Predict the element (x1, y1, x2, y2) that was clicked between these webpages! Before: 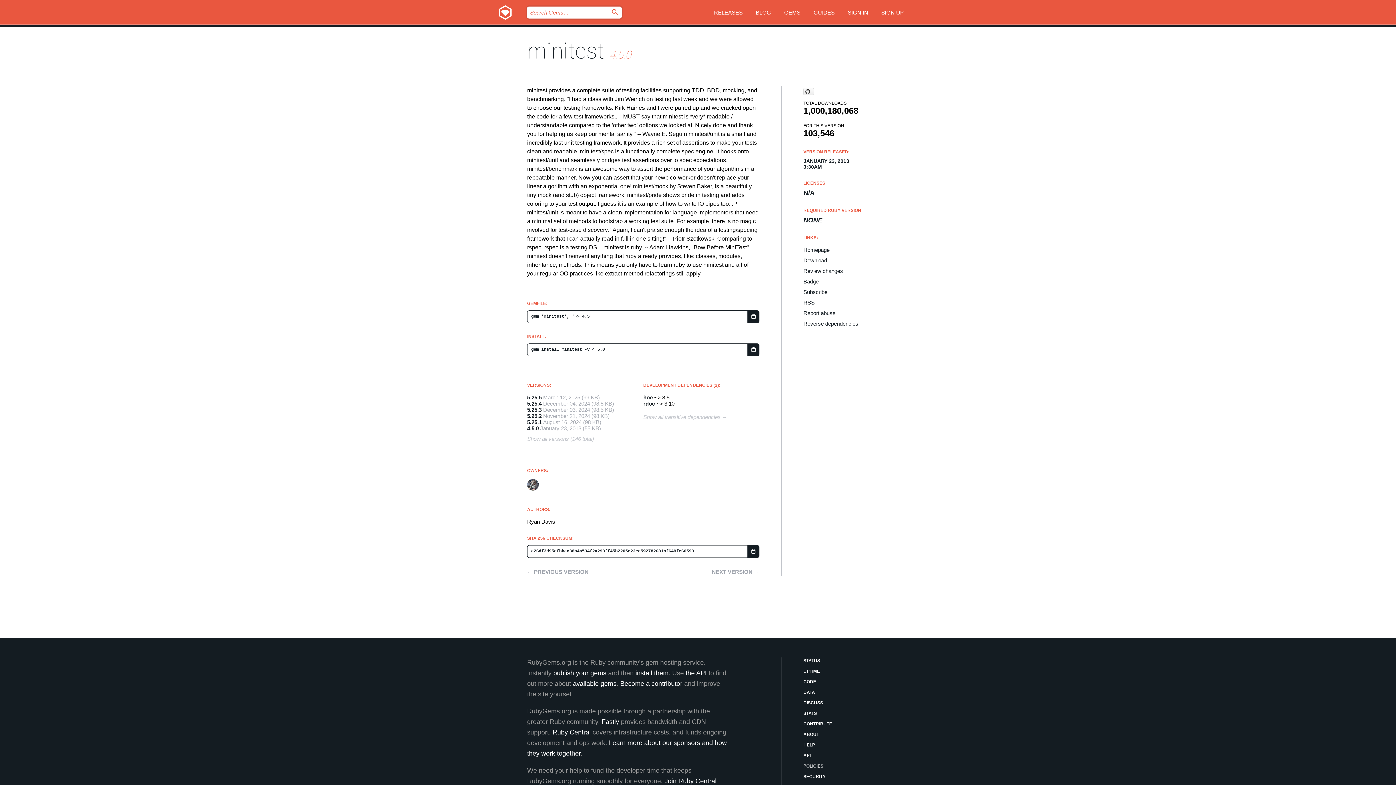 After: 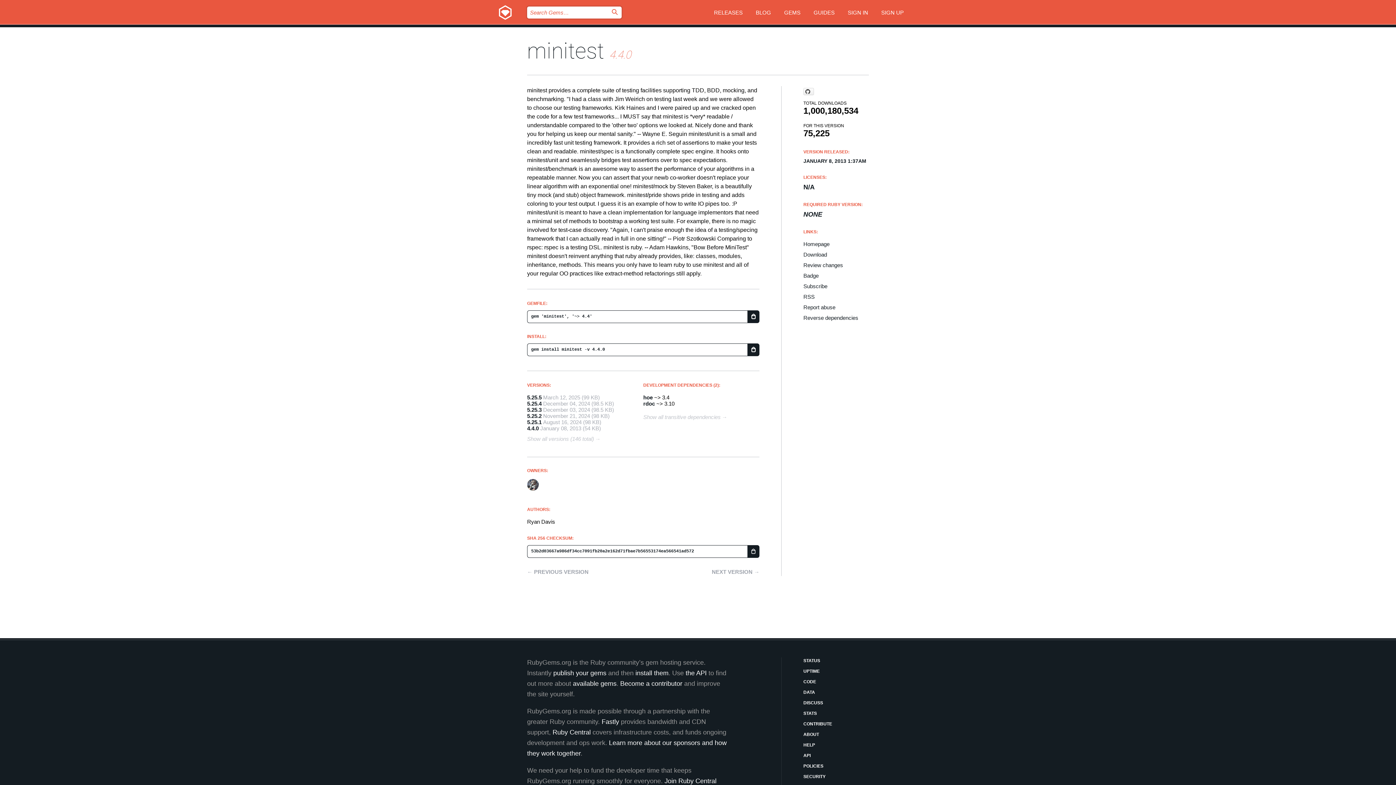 Action: bbox: (527, 569, 588, 575) label: ← PREVIOUS VERSION